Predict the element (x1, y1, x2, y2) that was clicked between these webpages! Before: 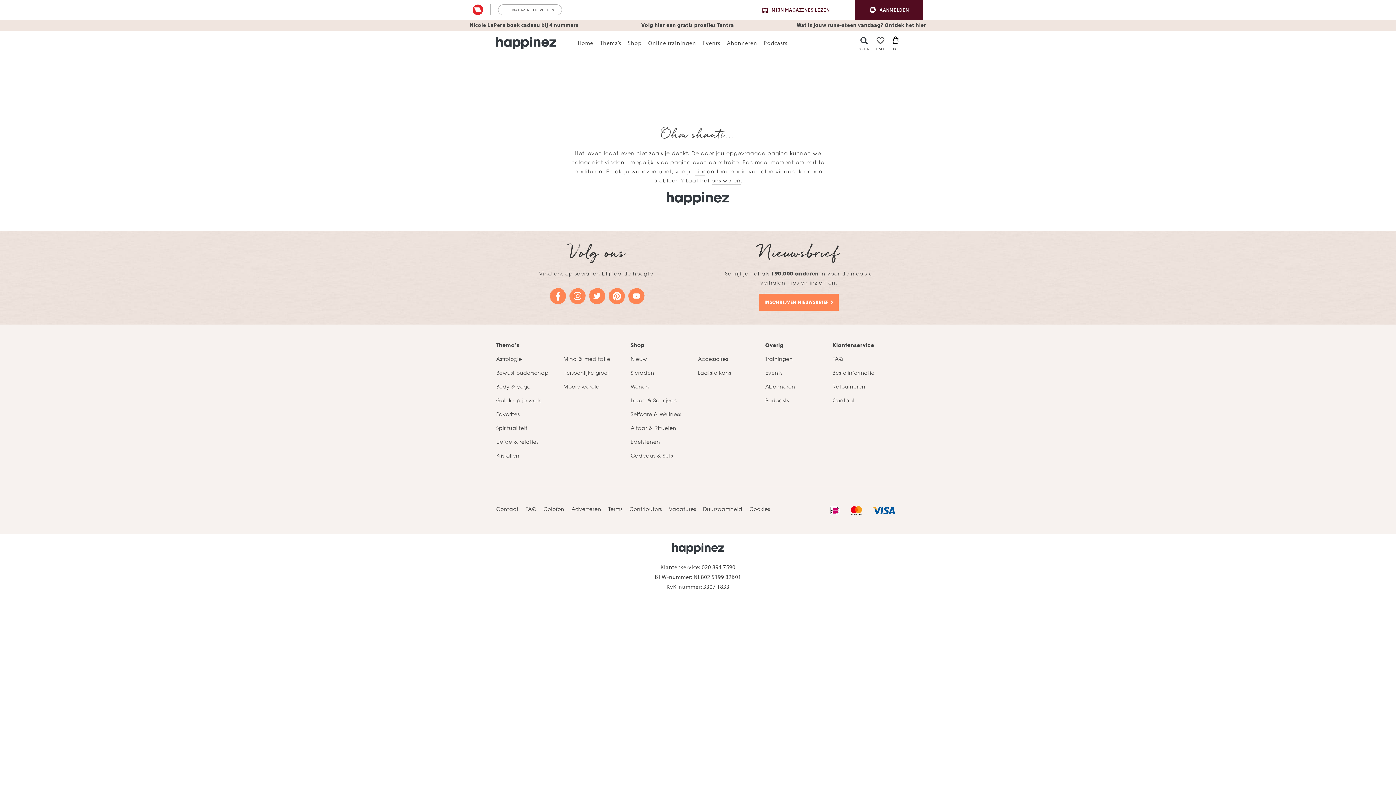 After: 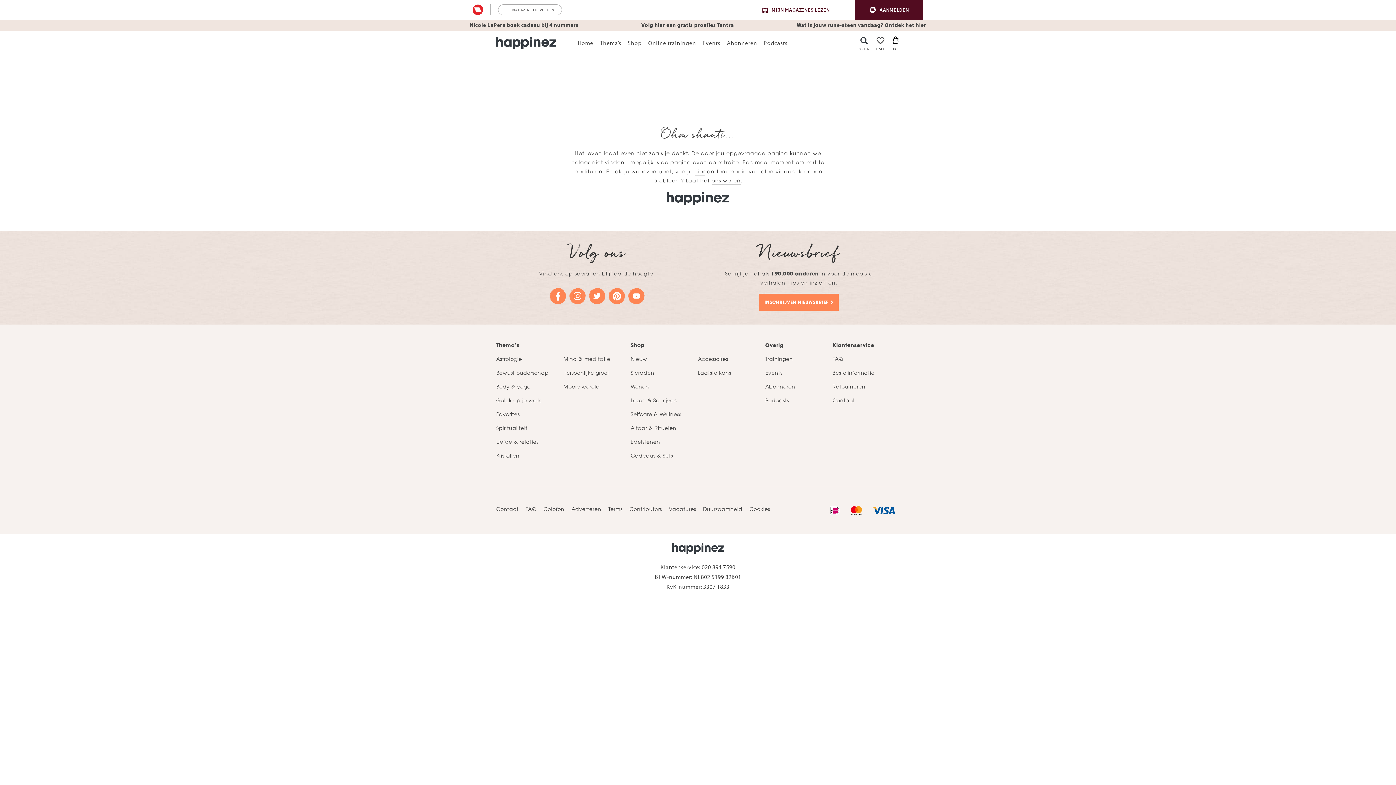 Action: bbox: (765, 339, 832, 353) label: Overig